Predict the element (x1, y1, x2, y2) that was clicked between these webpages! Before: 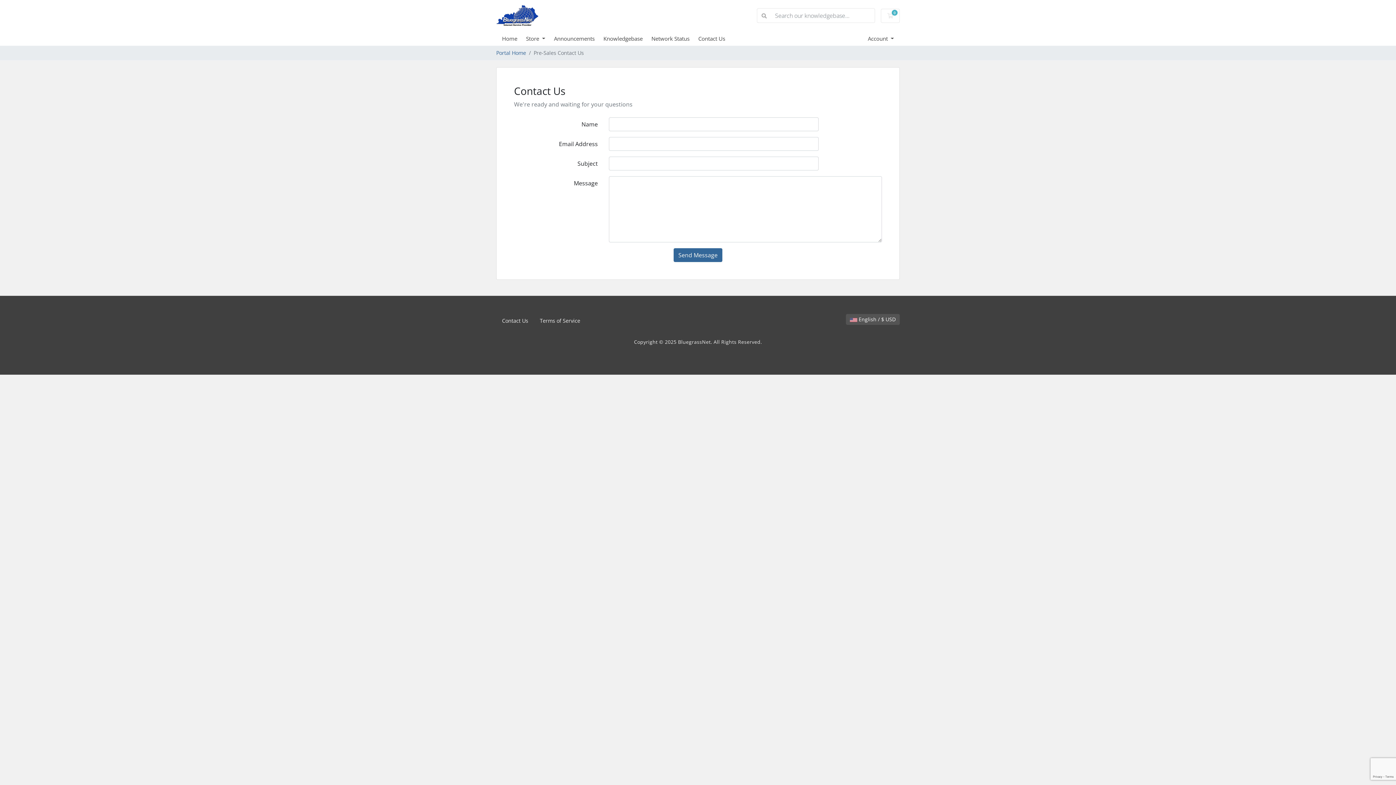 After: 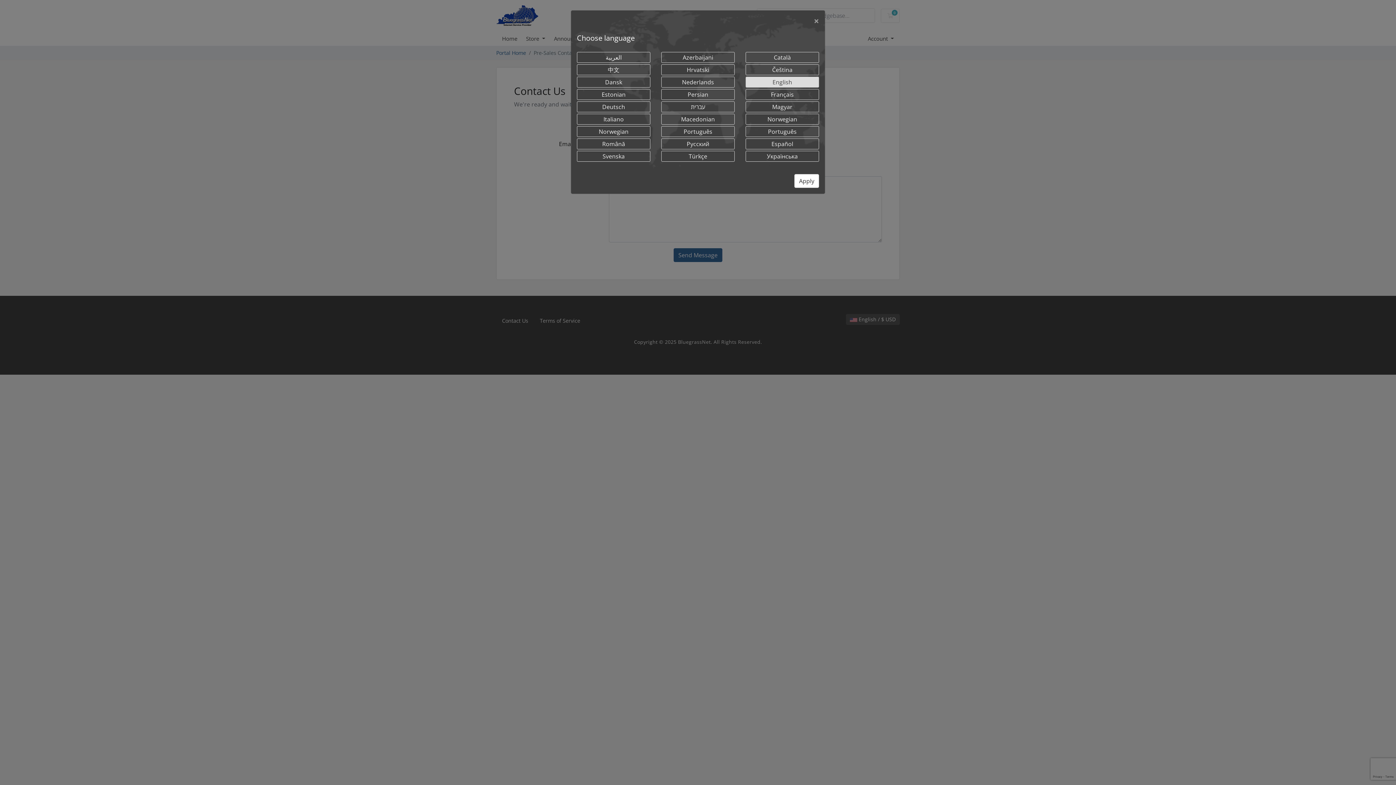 Action: label:  English / $ USD bbox: (846, 314, 900, 325)